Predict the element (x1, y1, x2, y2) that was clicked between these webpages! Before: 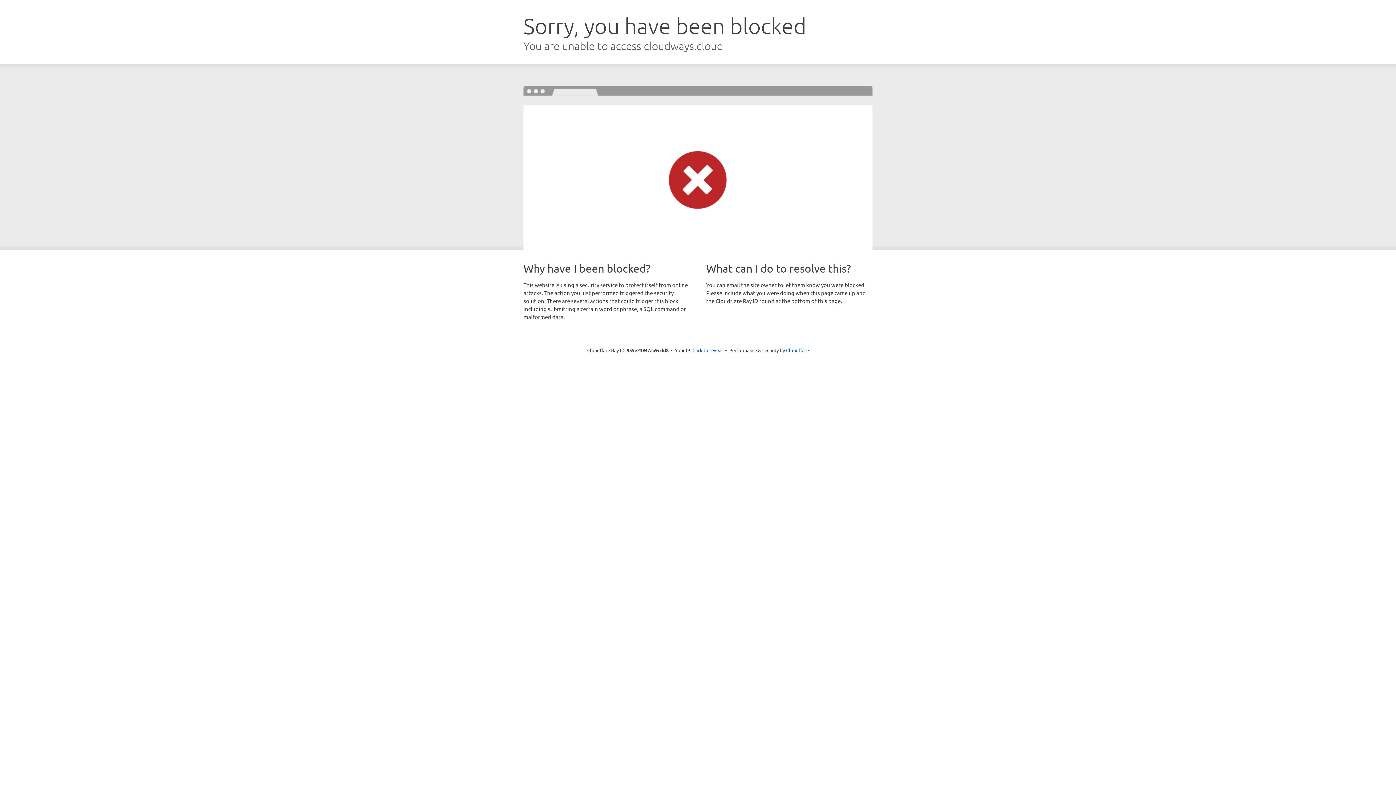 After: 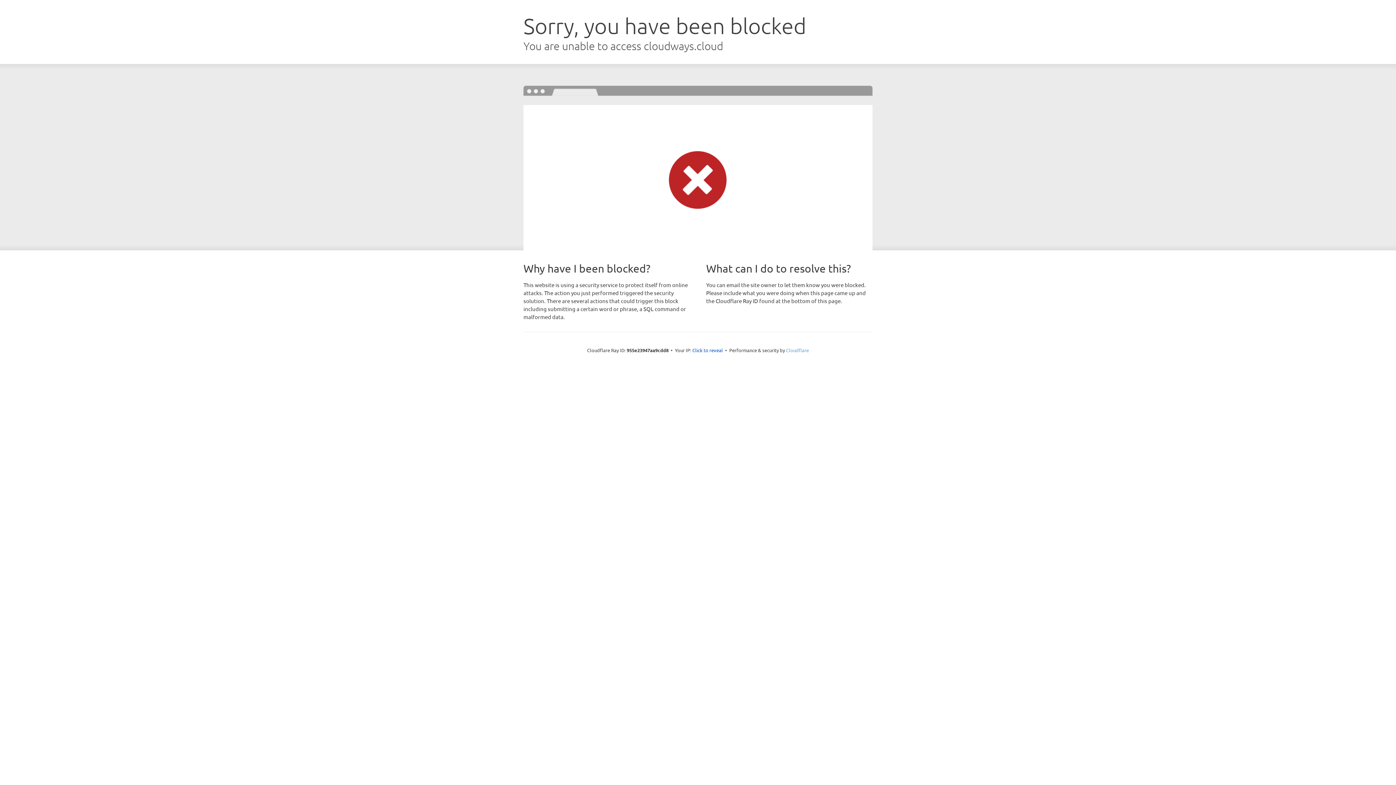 Action: label: Cloudflare bbox: (786, 347, 809, 353)